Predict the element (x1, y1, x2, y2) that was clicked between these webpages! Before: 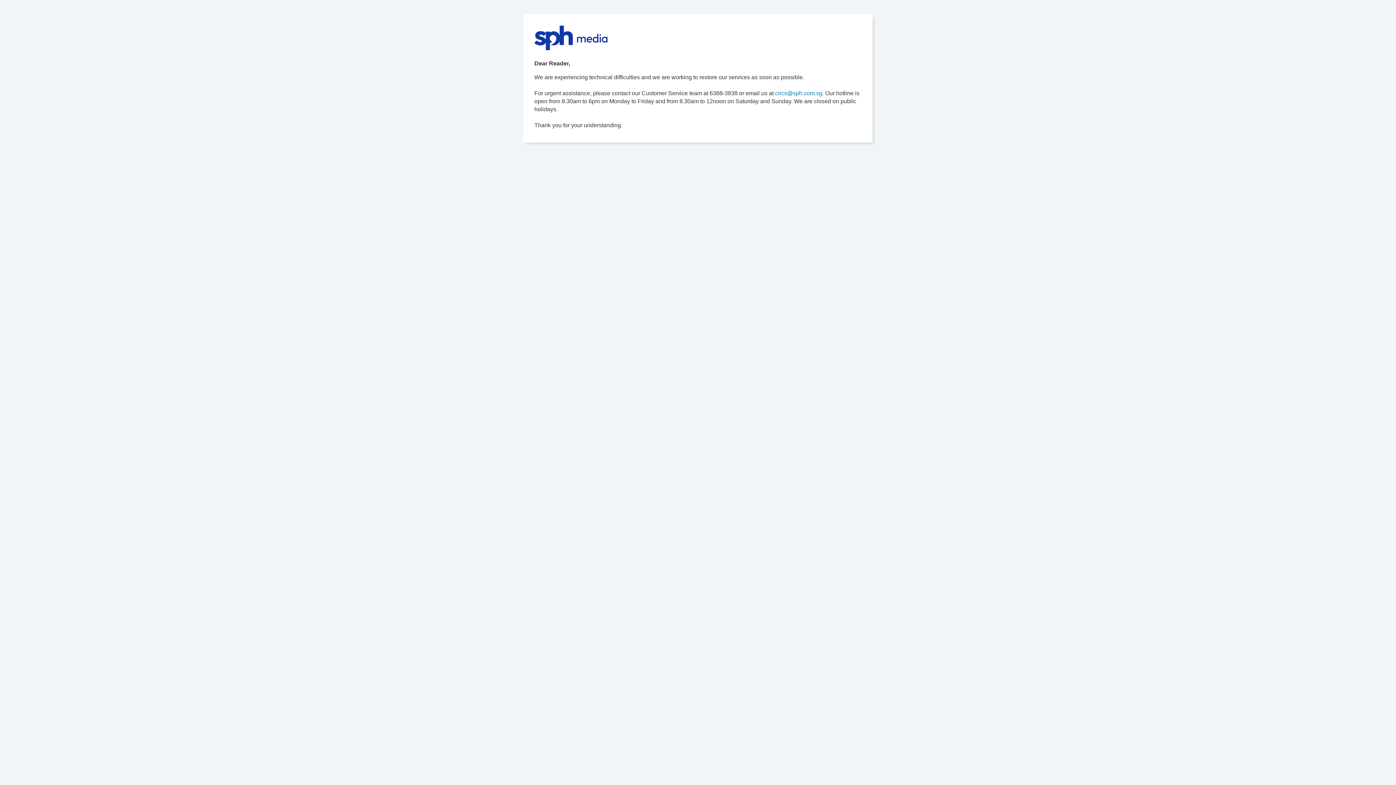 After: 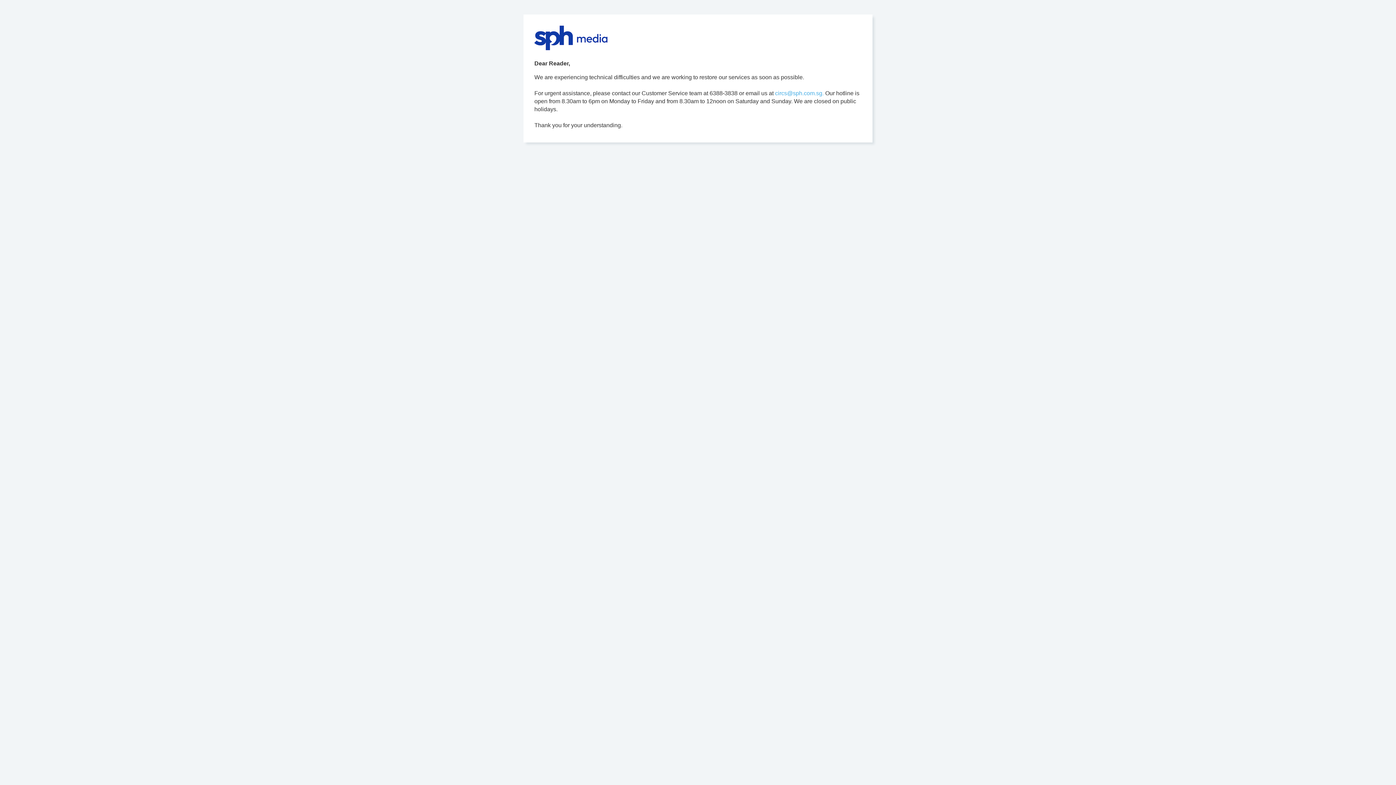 Action: bbox: (775, 90, 824, 96) label: circs@sph.com.sg.